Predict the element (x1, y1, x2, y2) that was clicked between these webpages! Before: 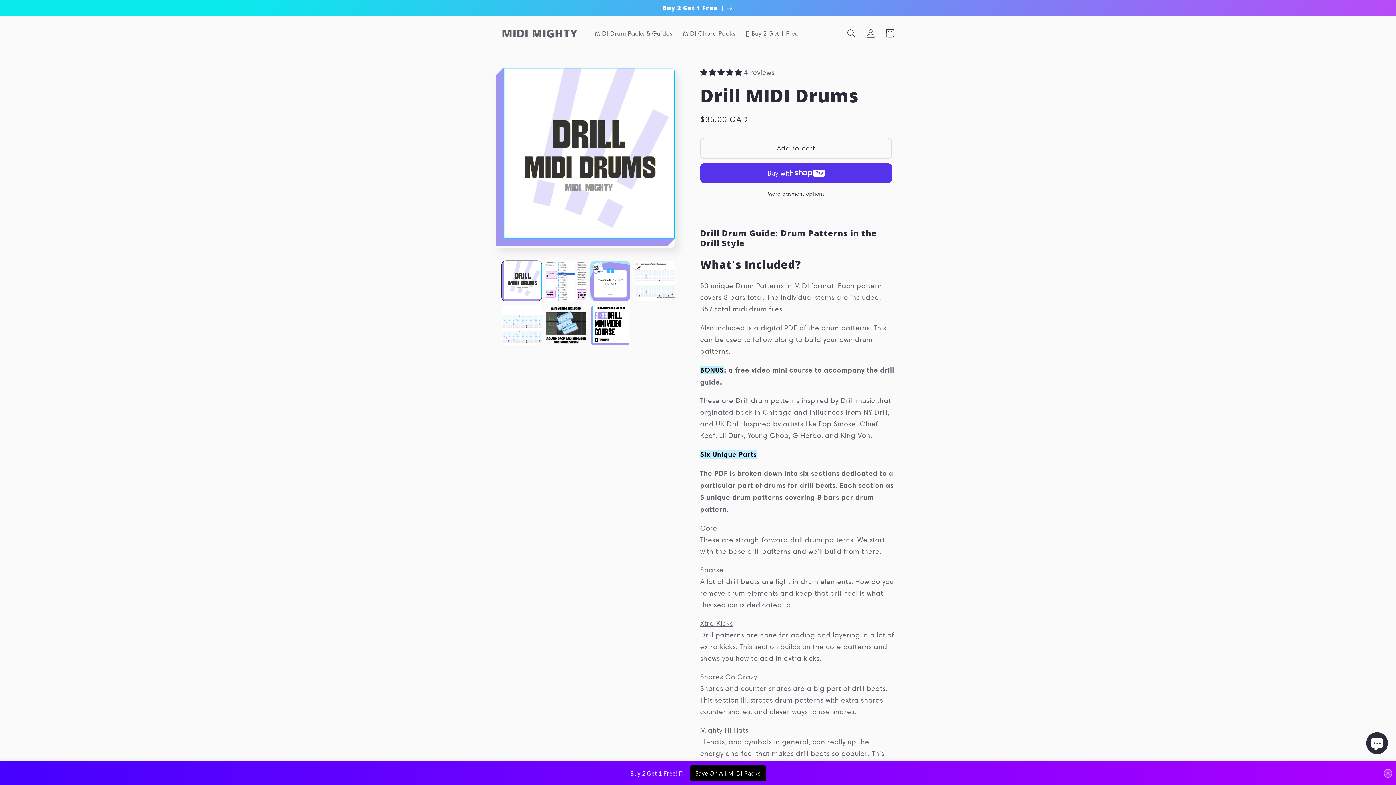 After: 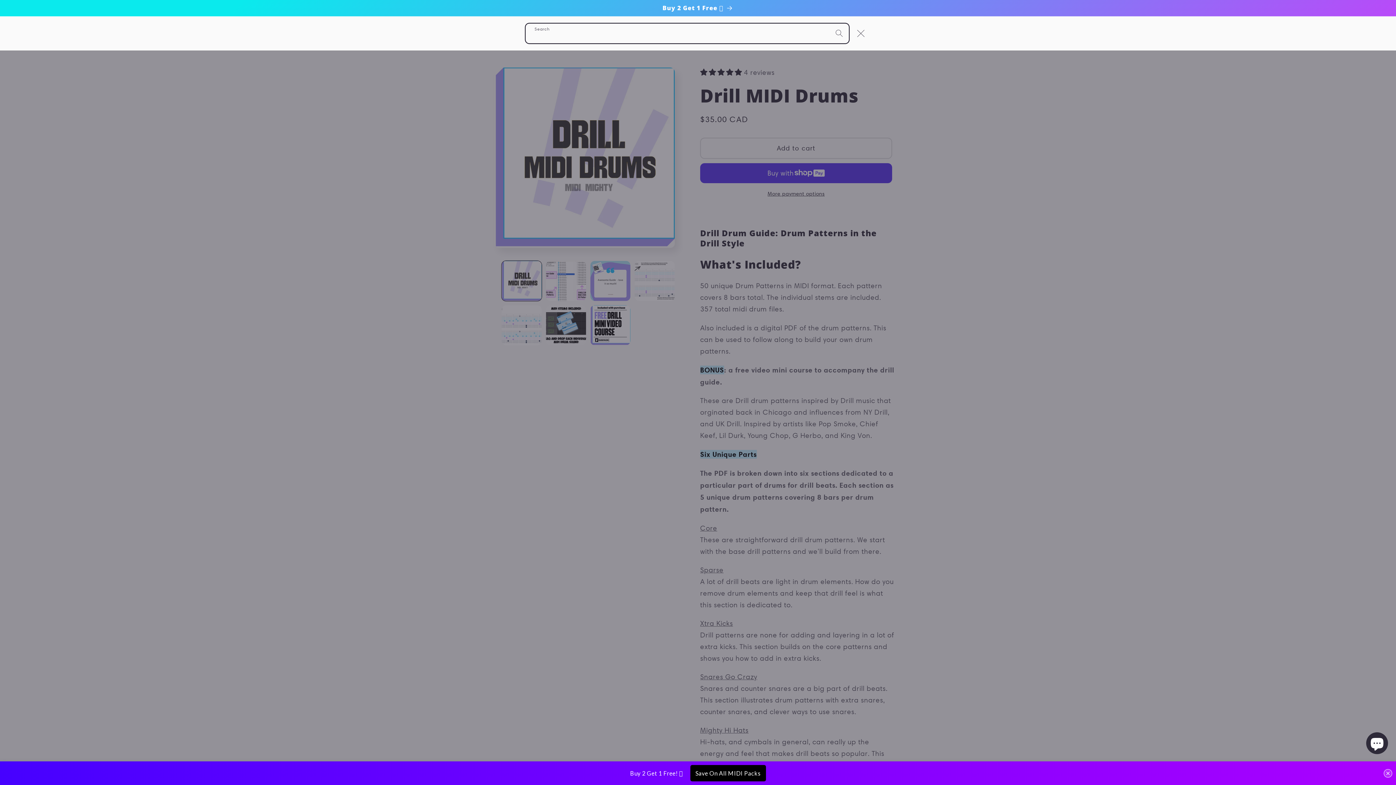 Action: label: Search bbox: (842, 23, 861, 42)